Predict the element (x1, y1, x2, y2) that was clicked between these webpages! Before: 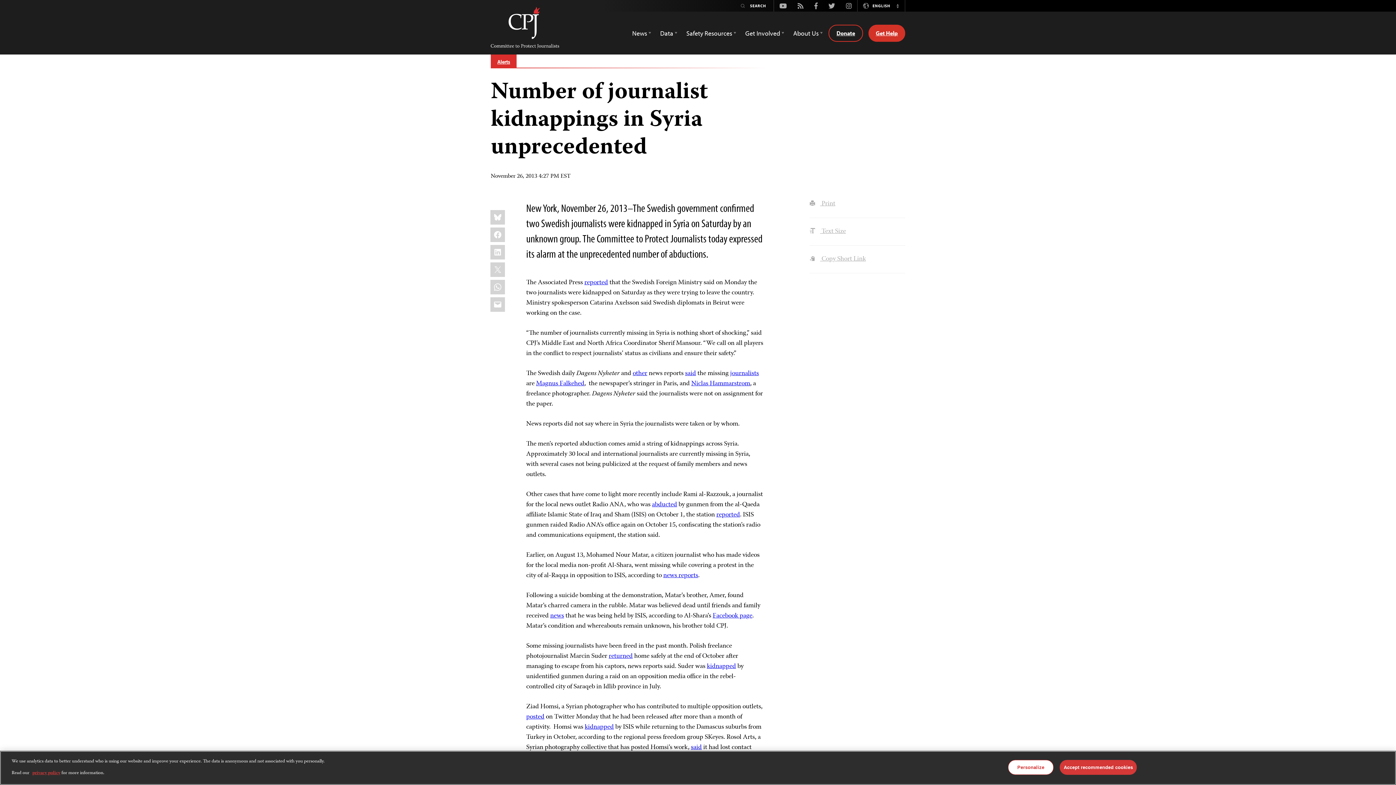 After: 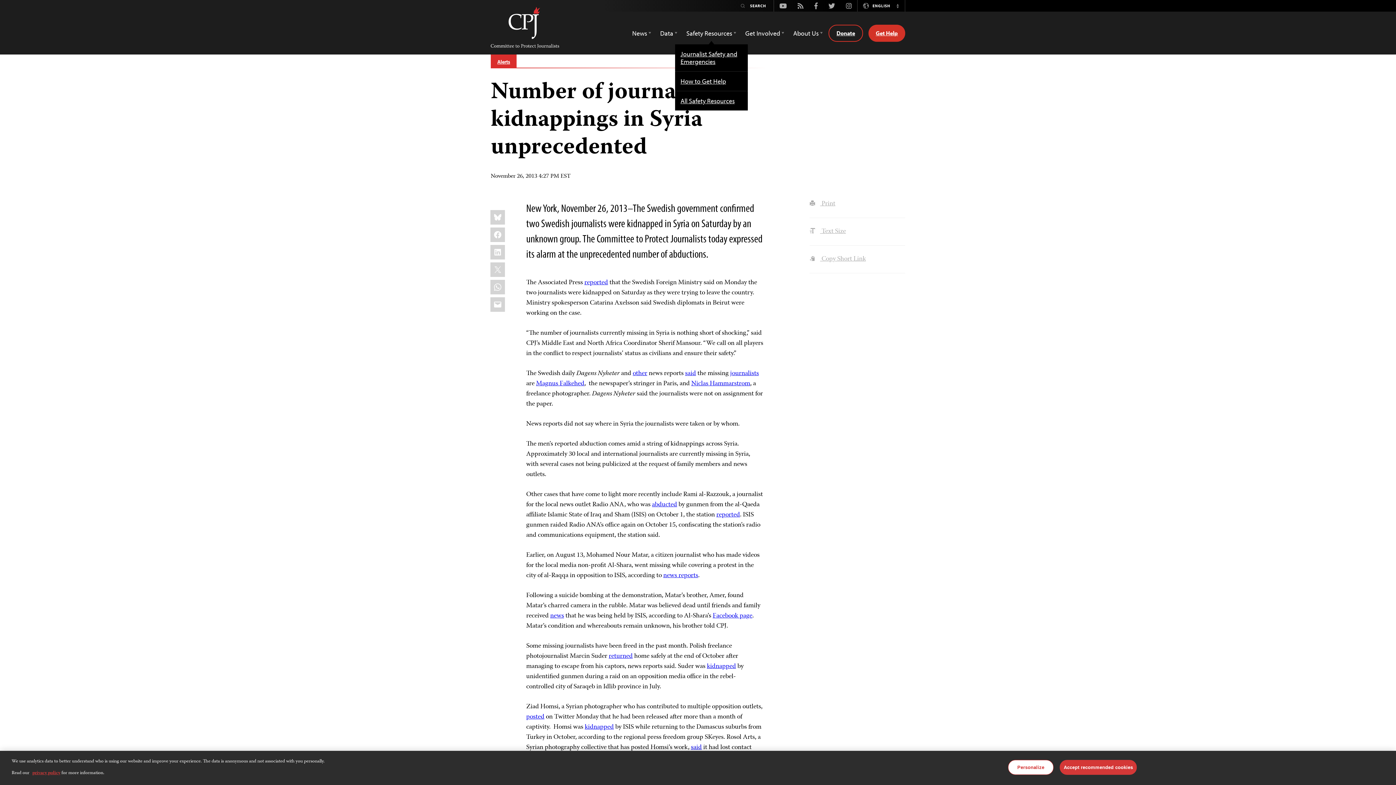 Action: bbox: (686, 25, 736, 40) label: Safety Resources